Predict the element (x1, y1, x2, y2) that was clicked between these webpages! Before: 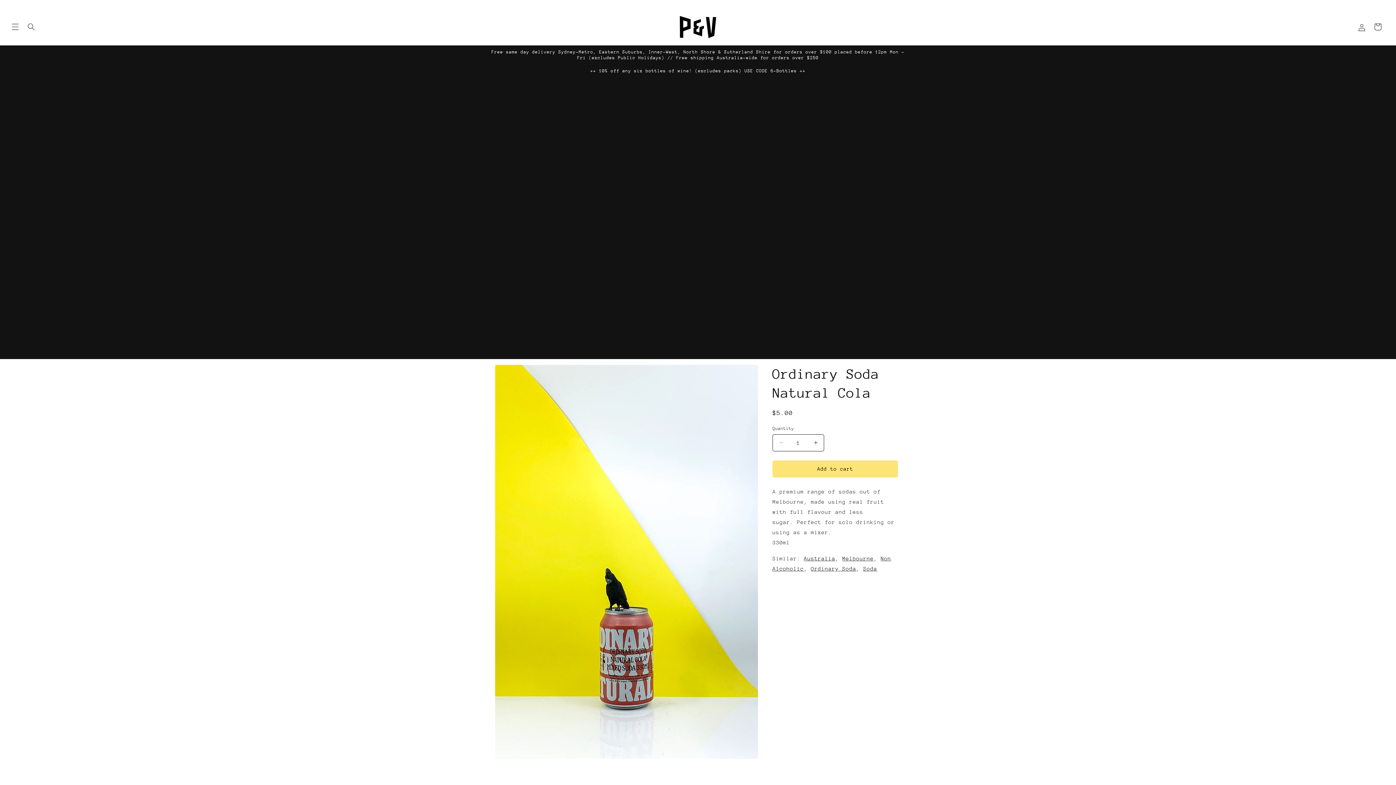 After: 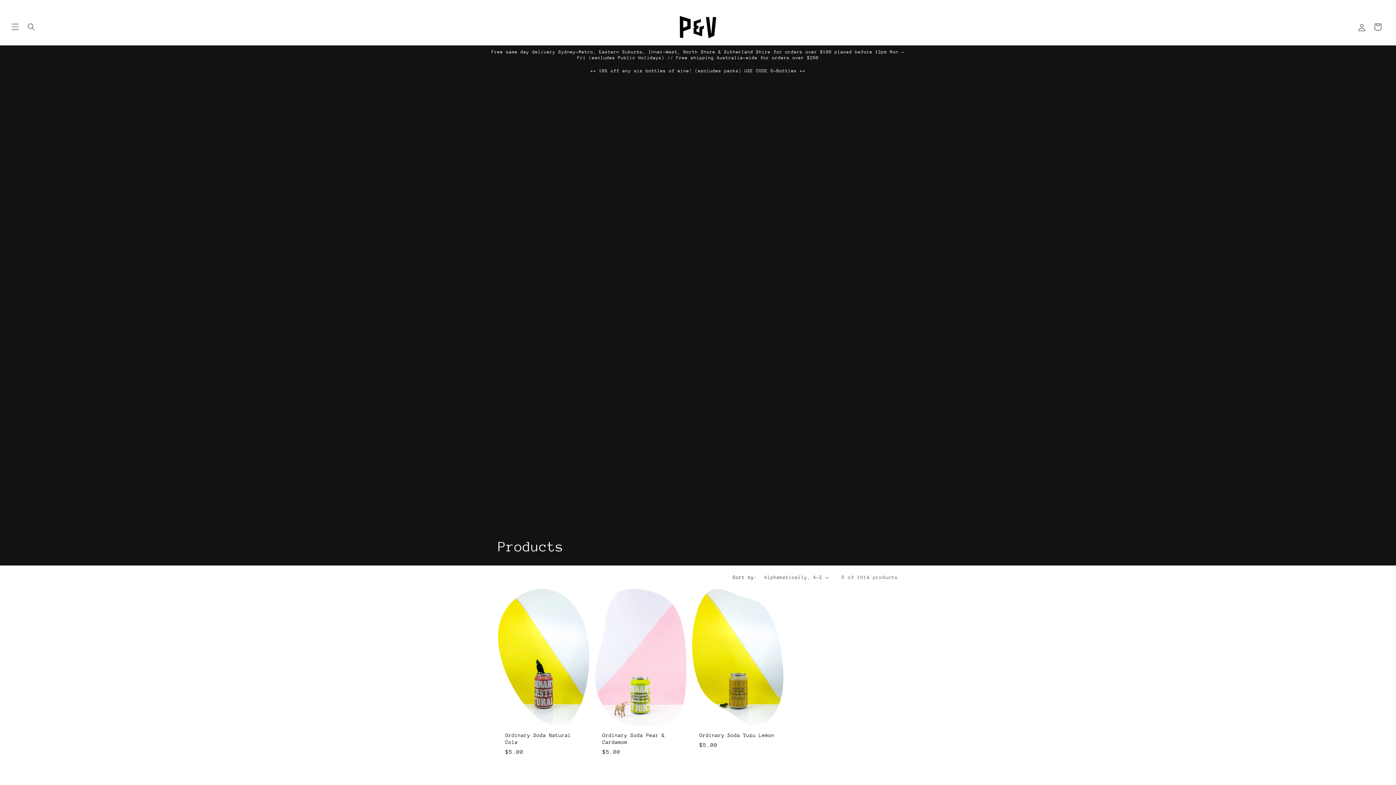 Action: bbox: (811, 565, 856, 571) label: Ordinary Soda